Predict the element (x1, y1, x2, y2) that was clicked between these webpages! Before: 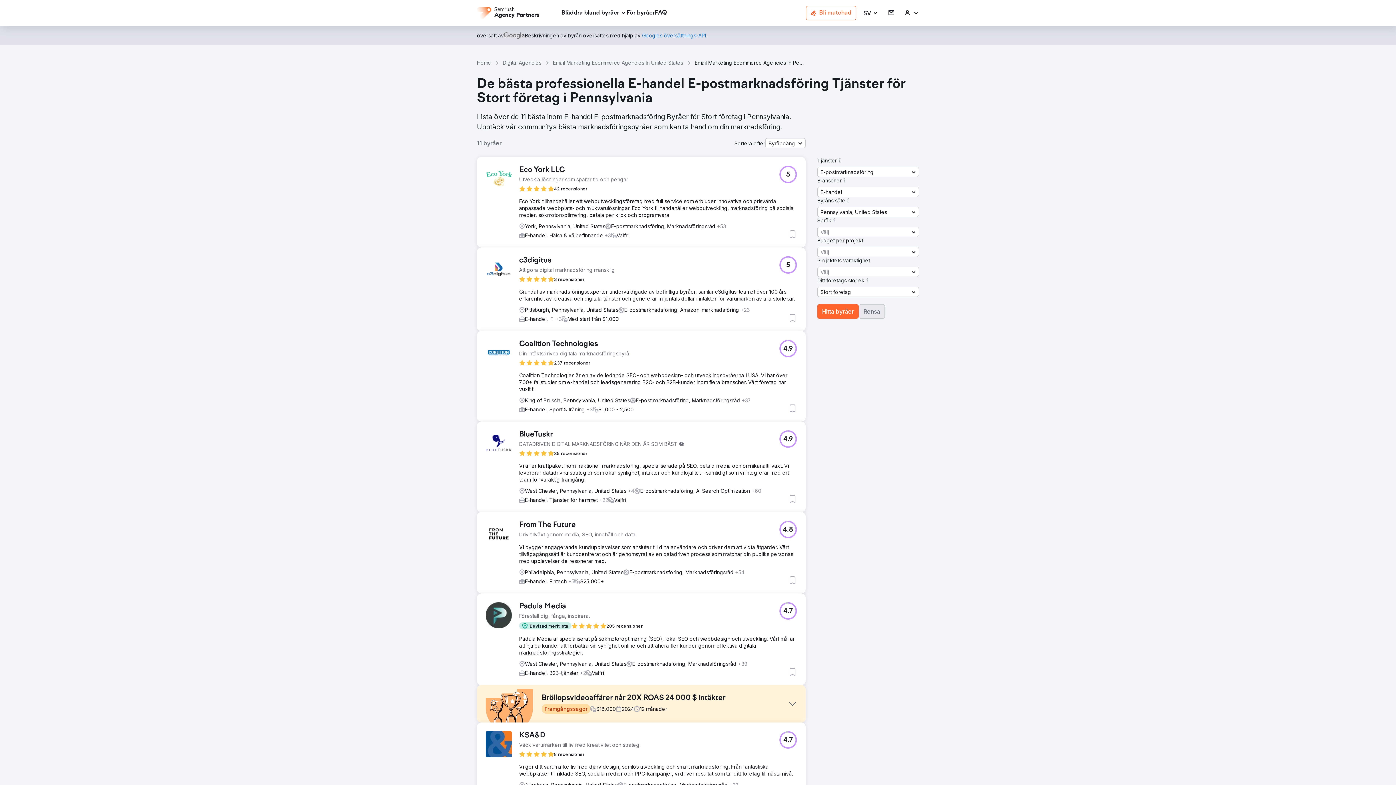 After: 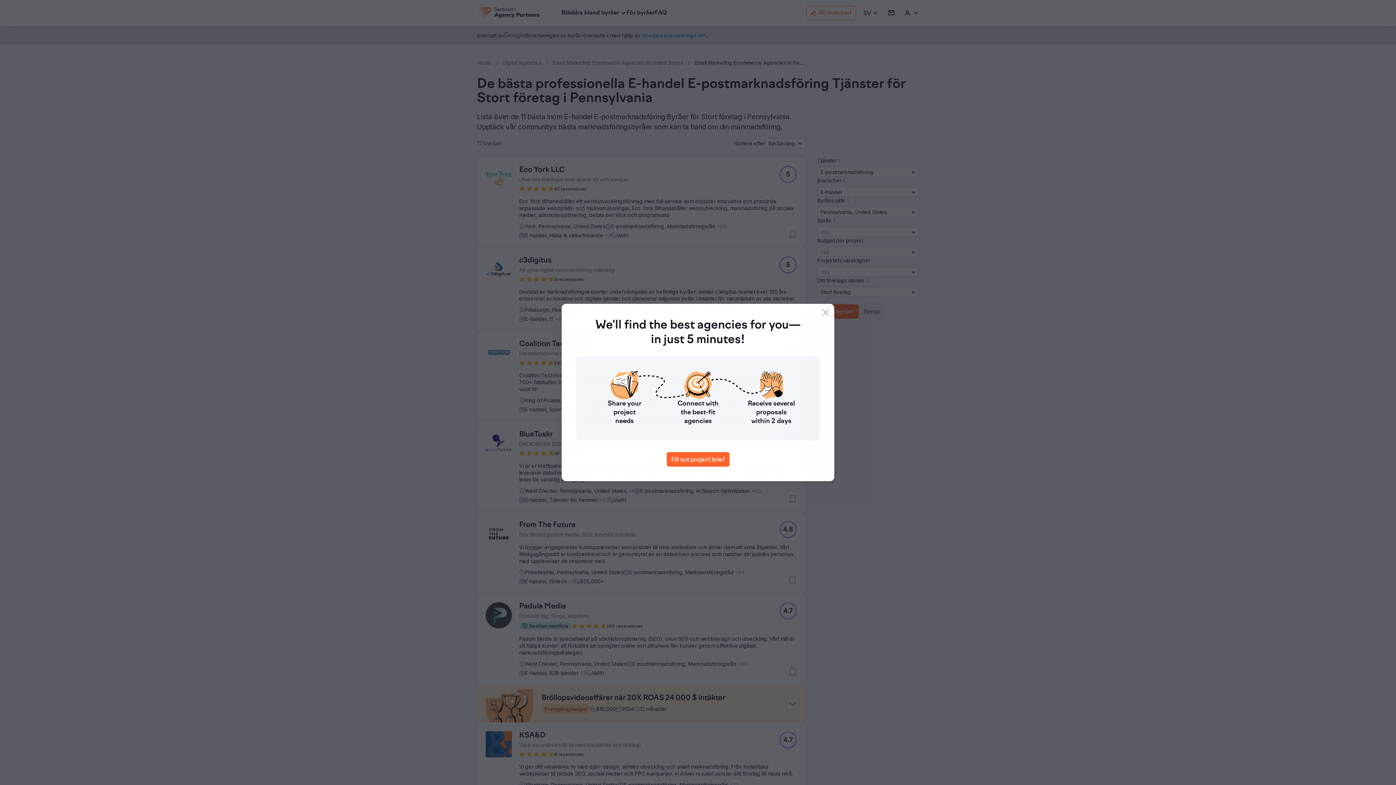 Action: bbox: (845, 197, 851, 203)